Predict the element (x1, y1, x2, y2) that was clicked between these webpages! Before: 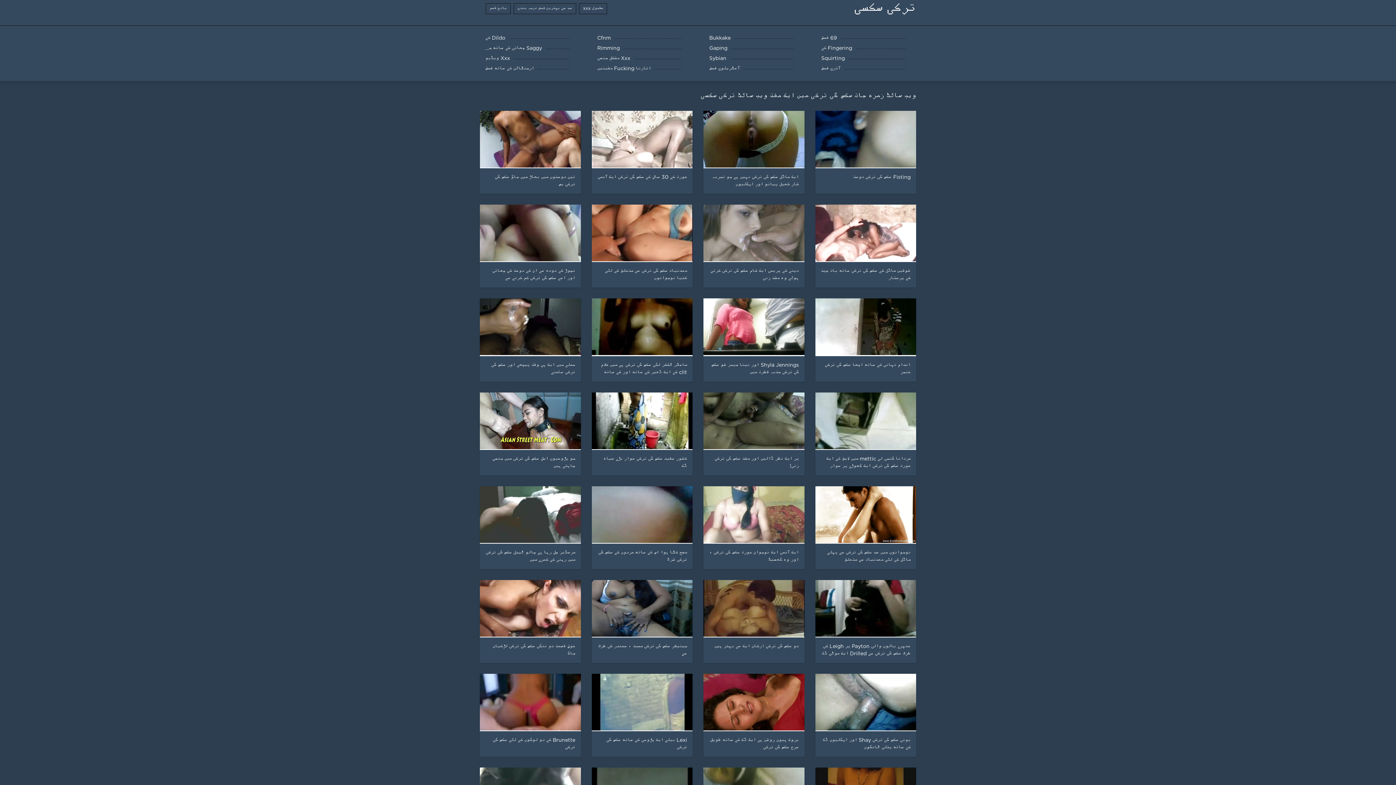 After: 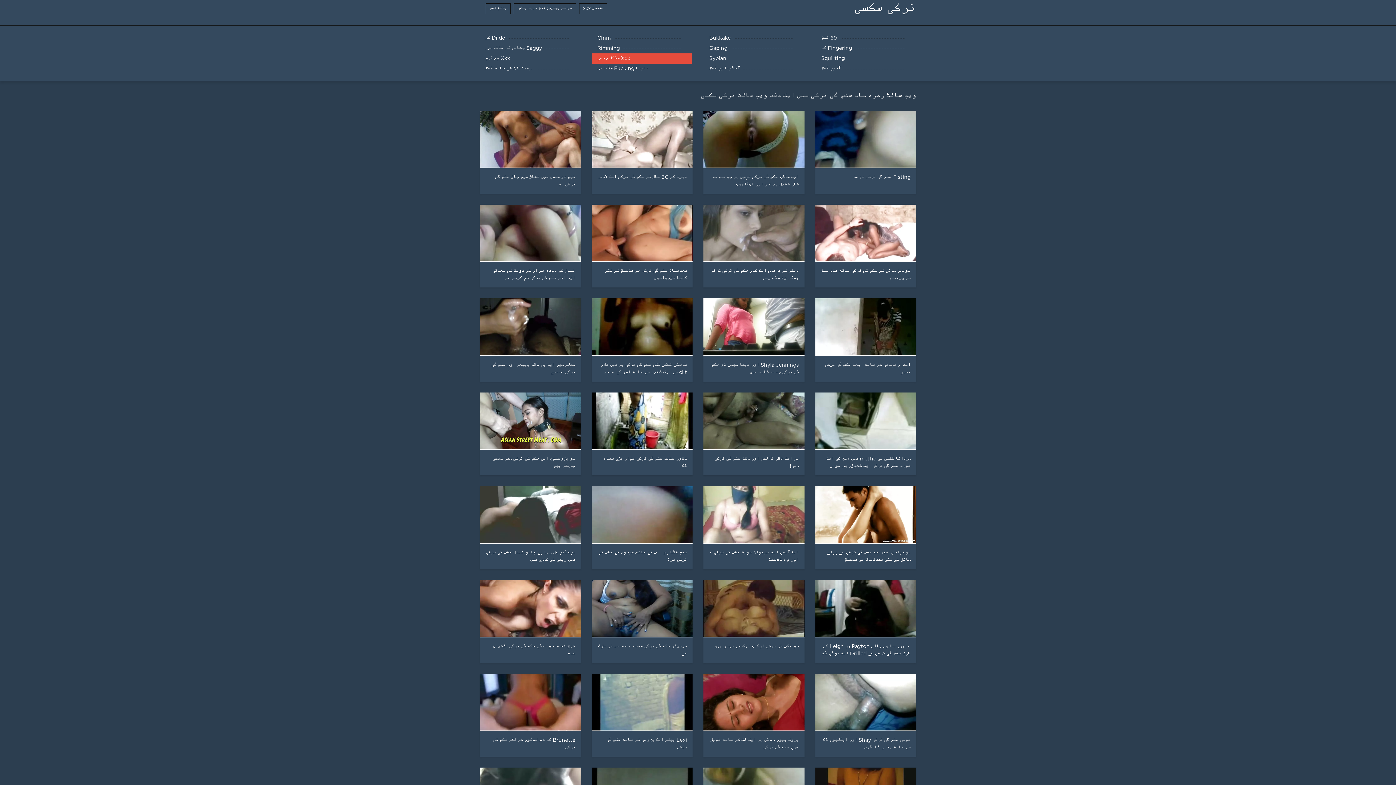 Action: label: Xxx مشکل جنسی bbox: (592, 53, 692, 63)